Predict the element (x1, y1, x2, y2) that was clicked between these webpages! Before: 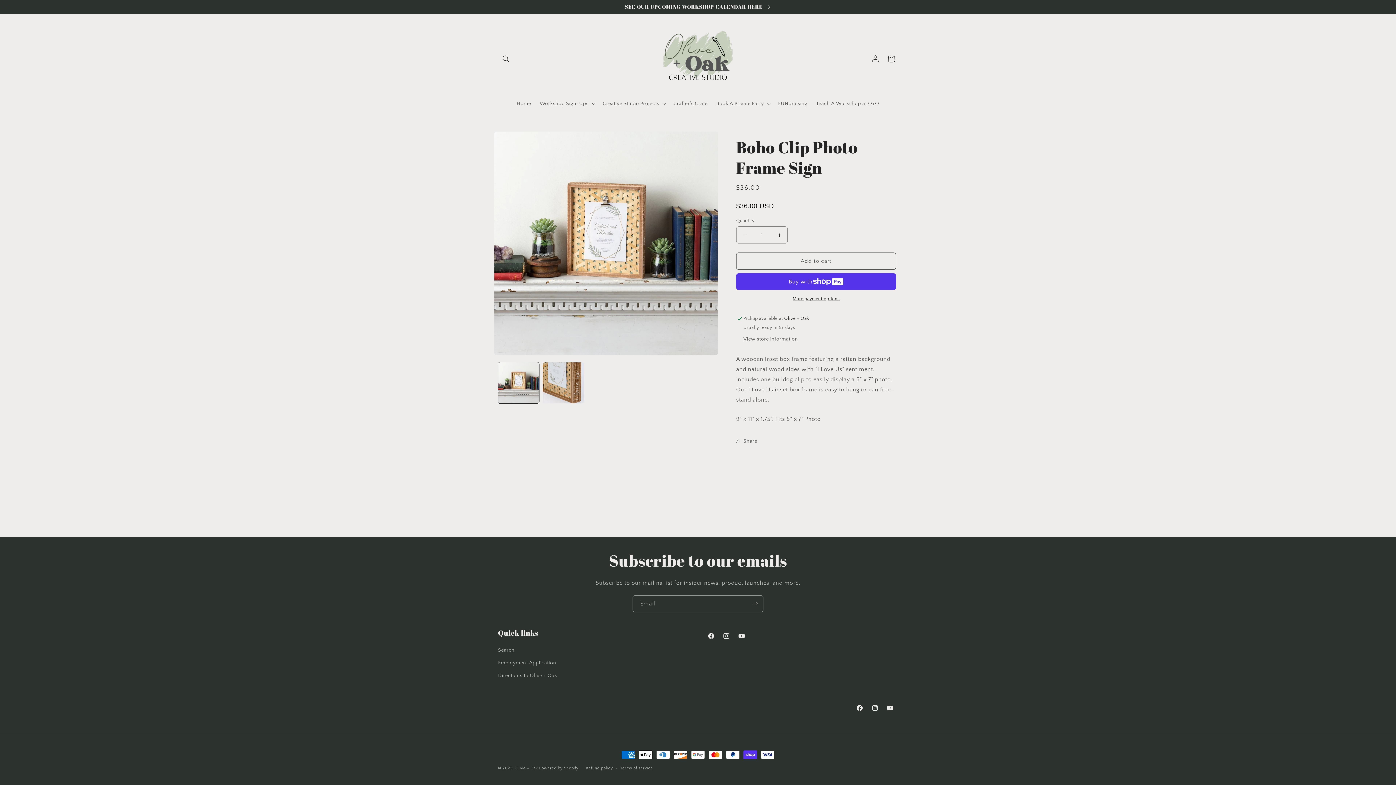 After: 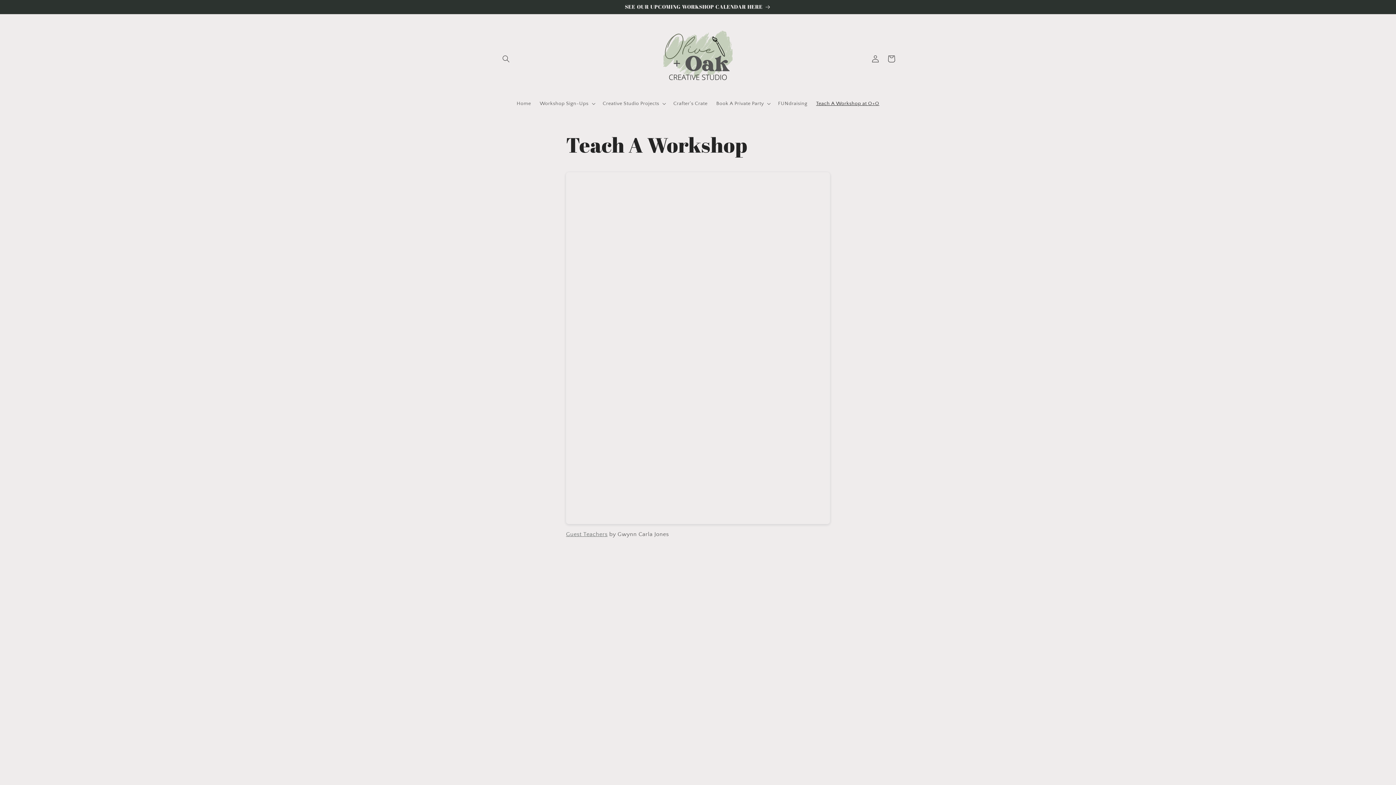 Action: label: Teach A Workshop at O+O bbox: (811, 96, 883, 111)